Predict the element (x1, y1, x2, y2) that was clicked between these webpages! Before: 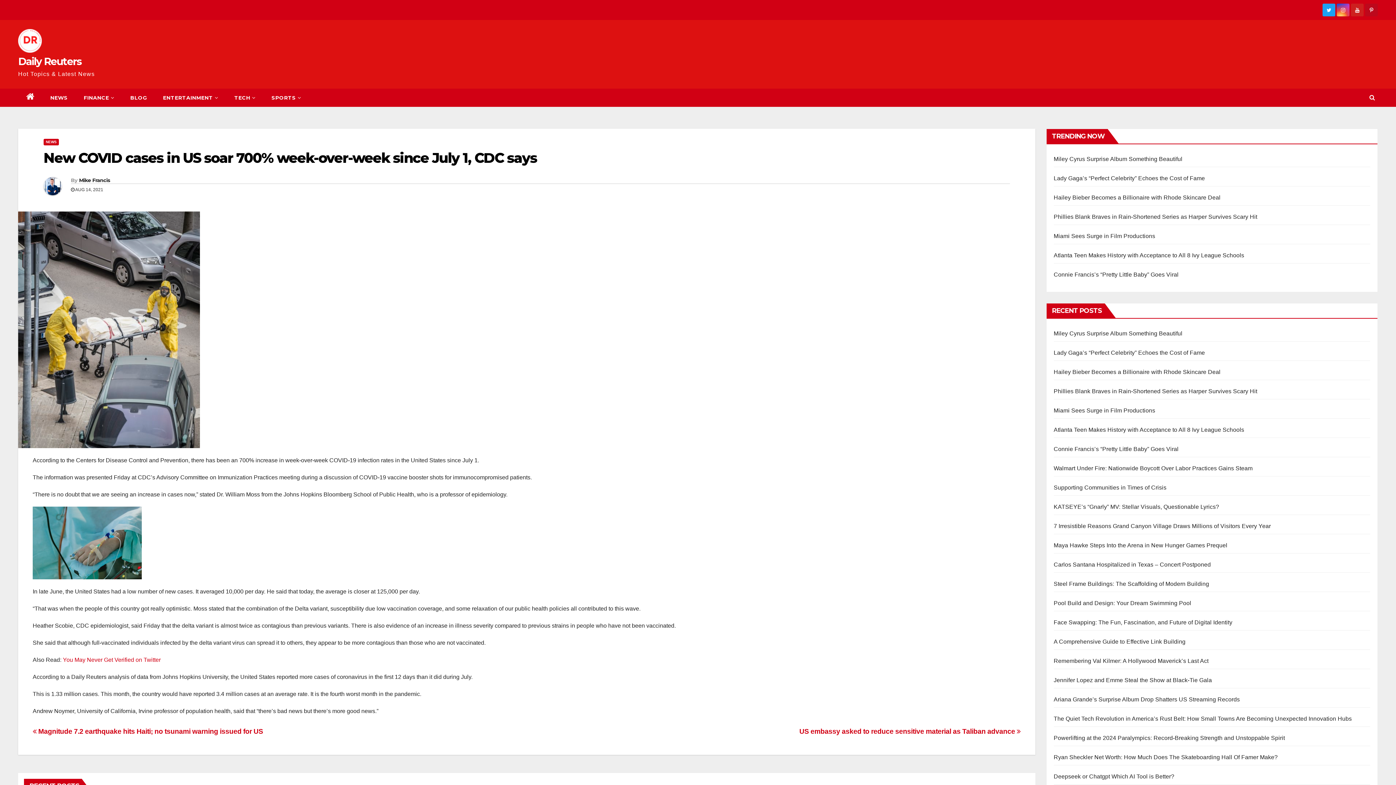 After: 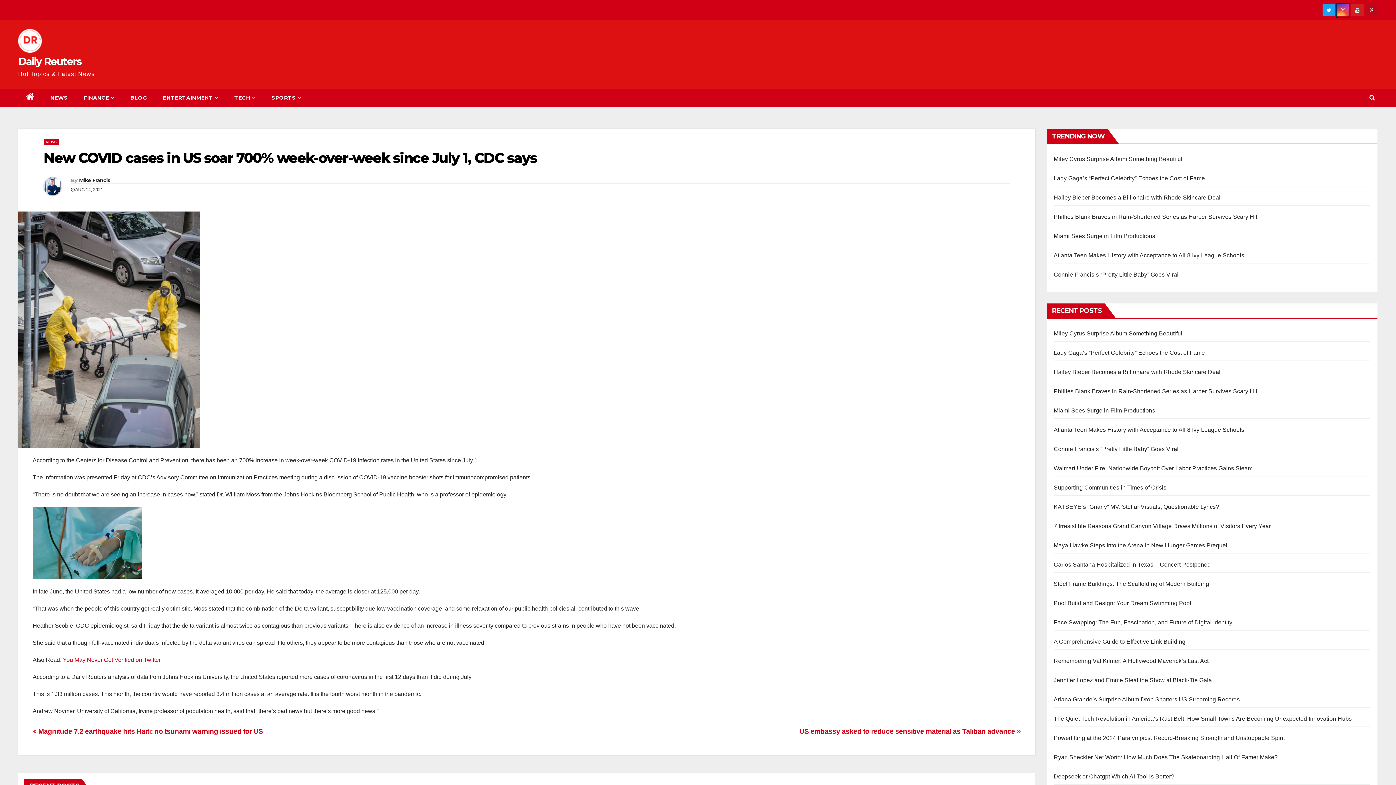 Action: bbox: (1337, 11, 1349, 17)